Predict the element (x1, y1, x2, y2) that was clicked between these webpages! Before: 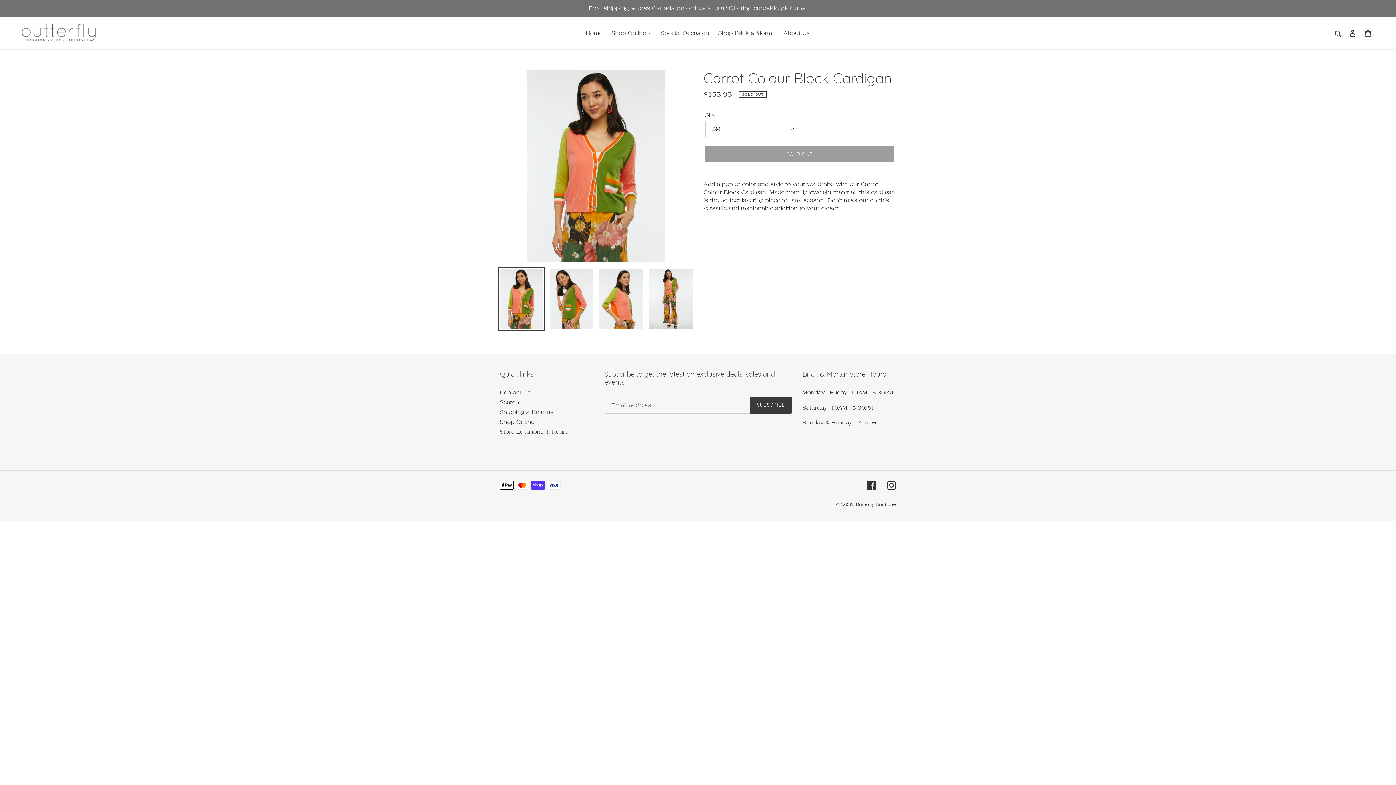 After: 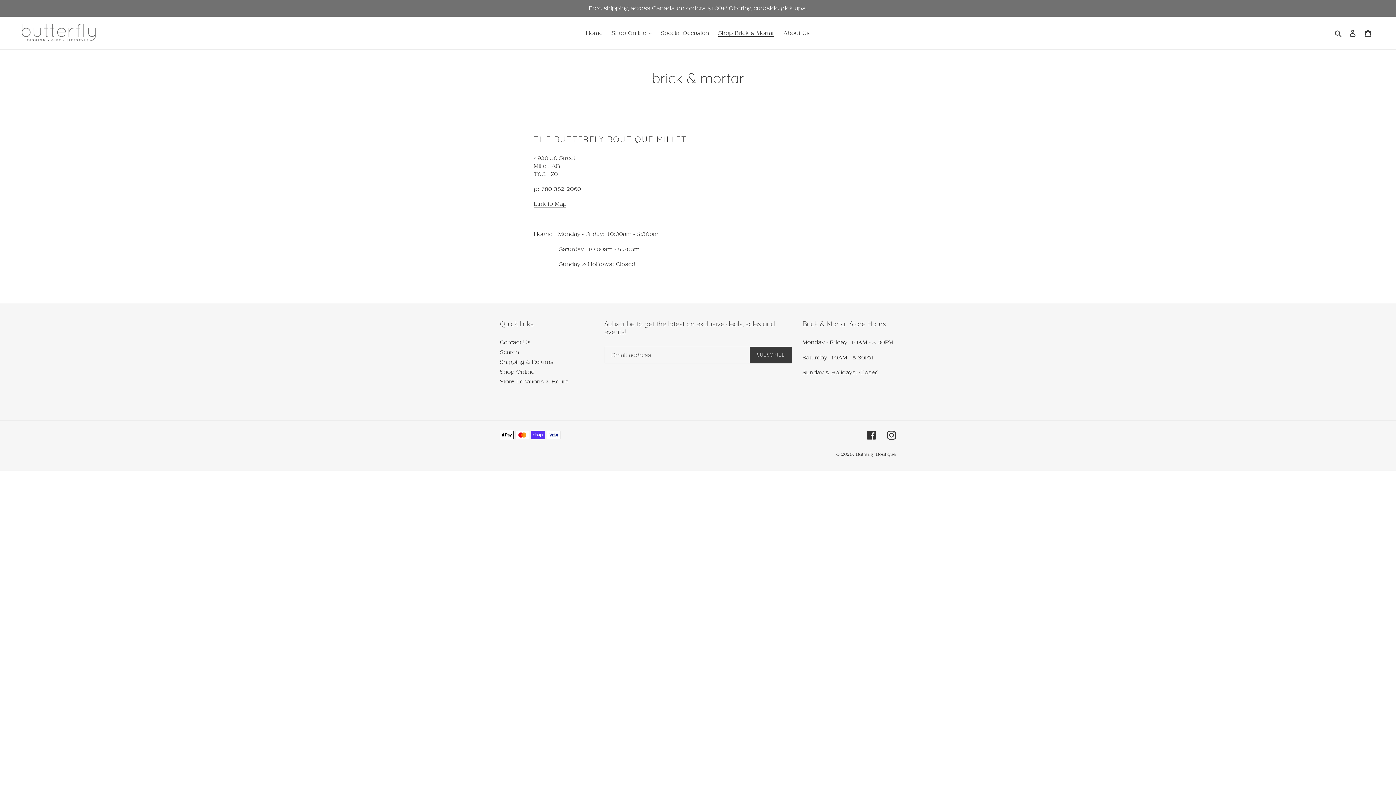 Action: bbox: (714, 28, 778, 38) label: Shop Brick & Mortar